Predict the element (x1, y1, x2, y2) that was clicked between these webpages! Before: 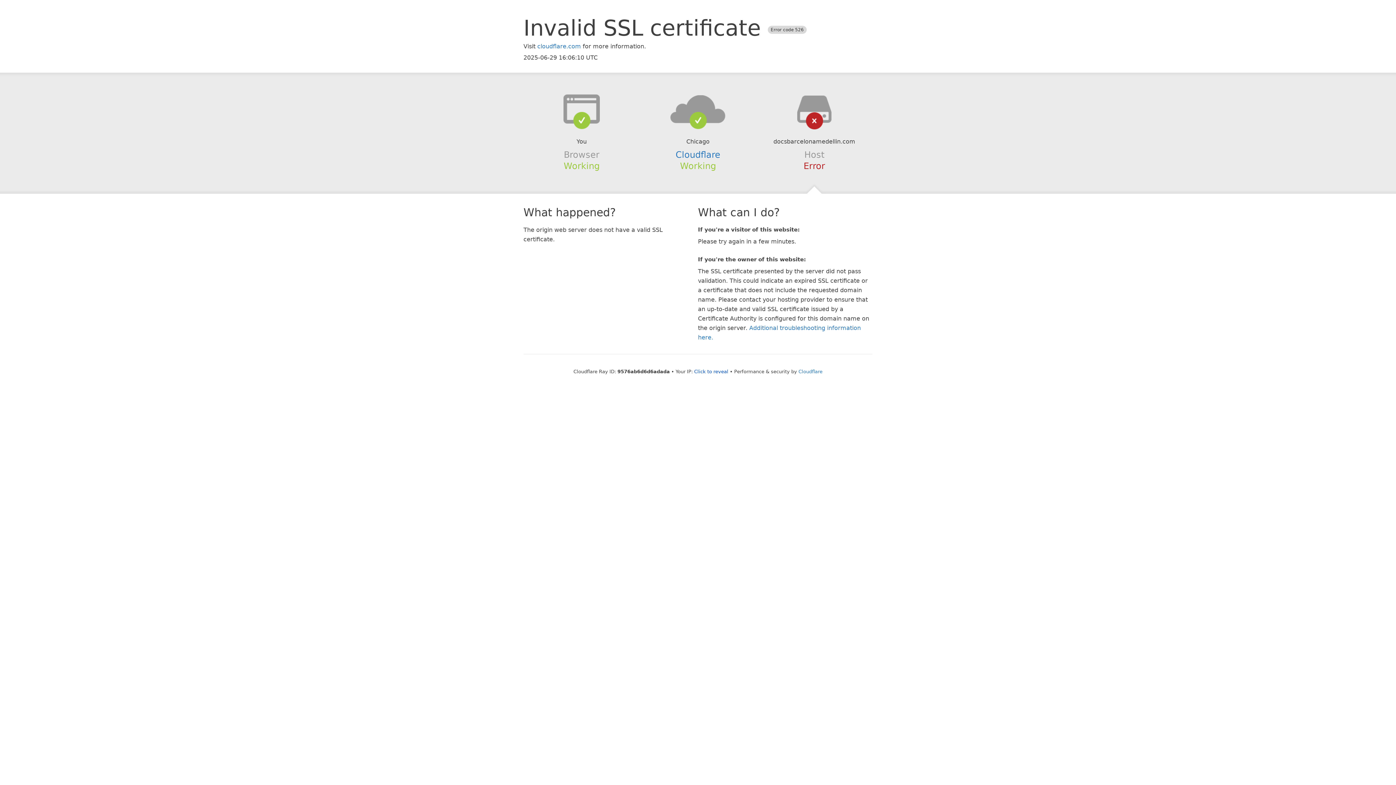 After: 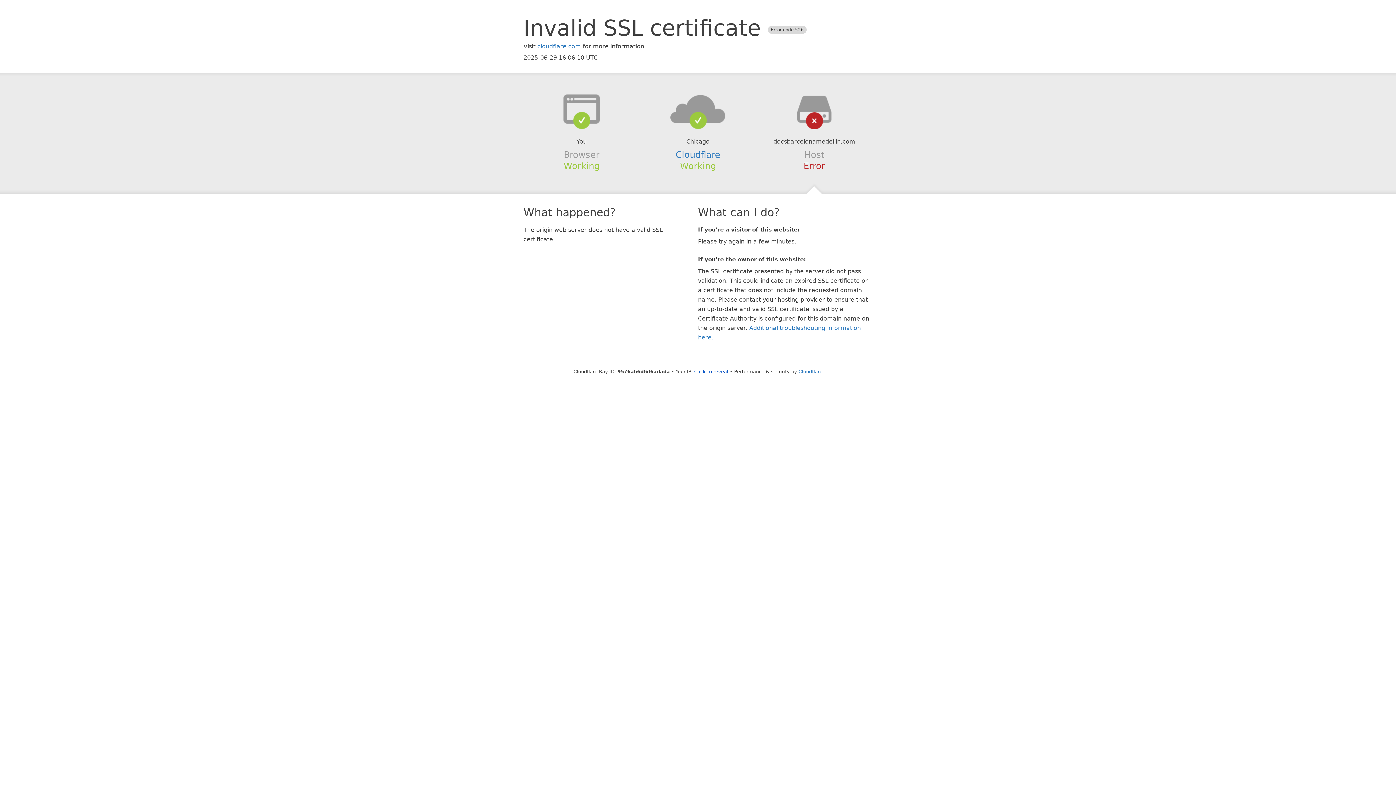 Action: bbox: (639, 94, 756, 123)